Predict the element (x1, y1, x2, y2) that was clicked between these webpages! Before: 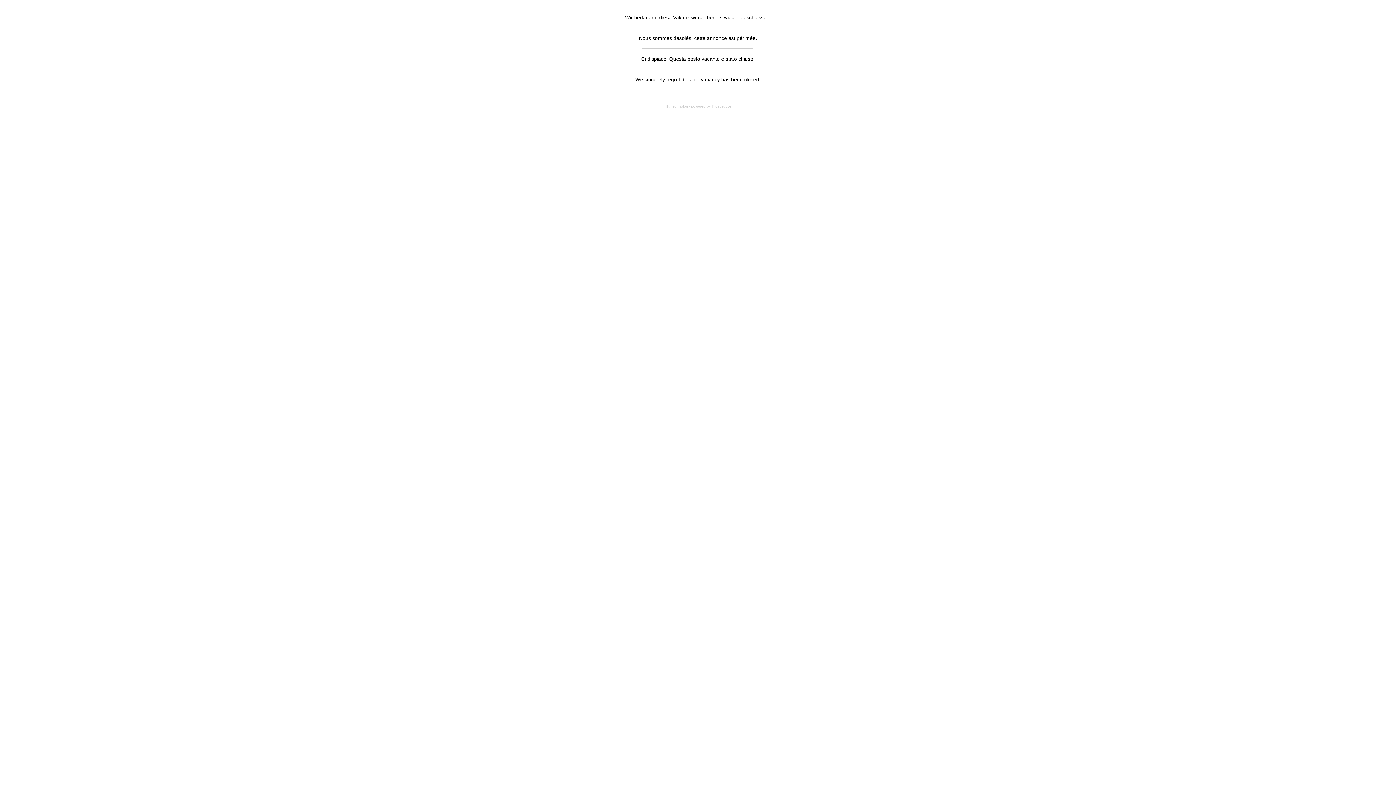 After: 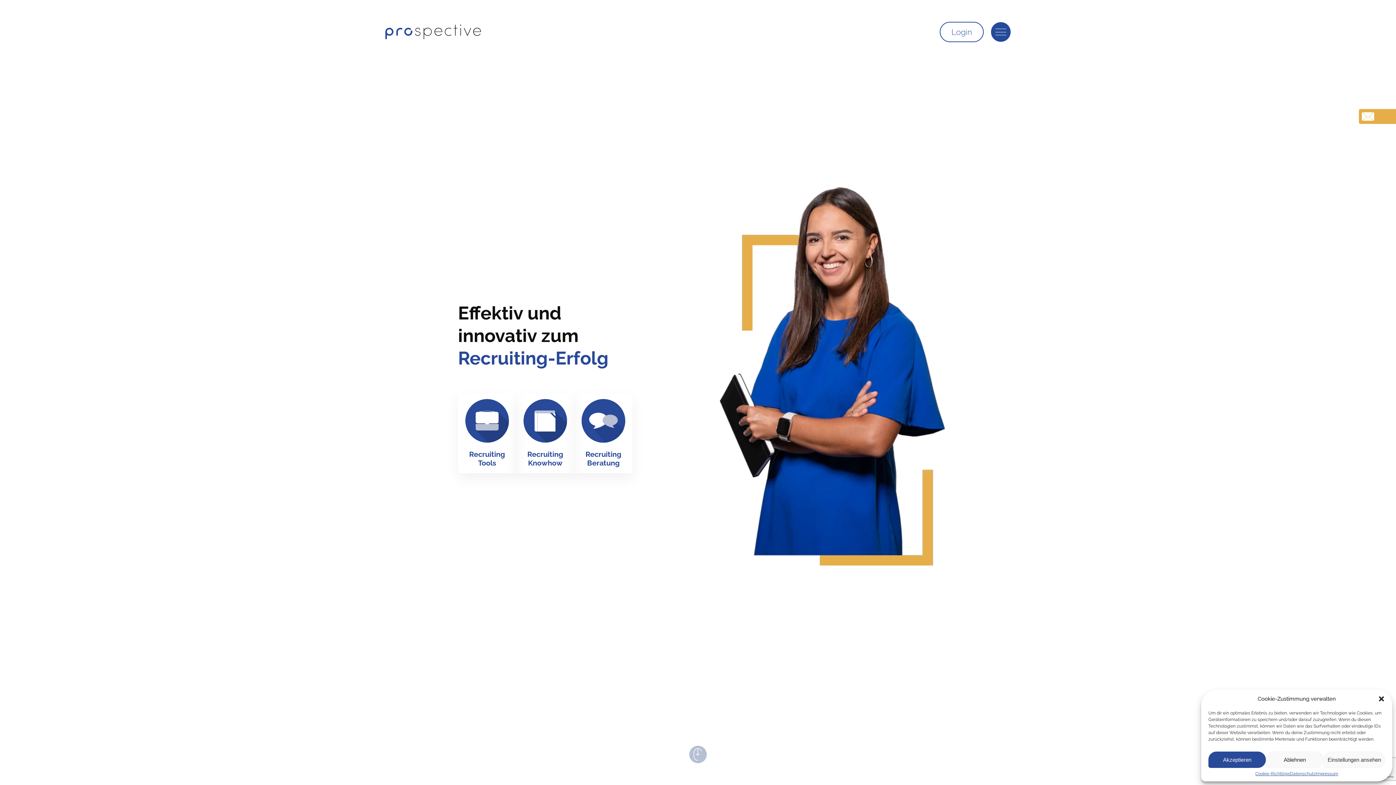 Action: label: HR Technology powered by Prospective bbox: (664, 104, 731, 108)